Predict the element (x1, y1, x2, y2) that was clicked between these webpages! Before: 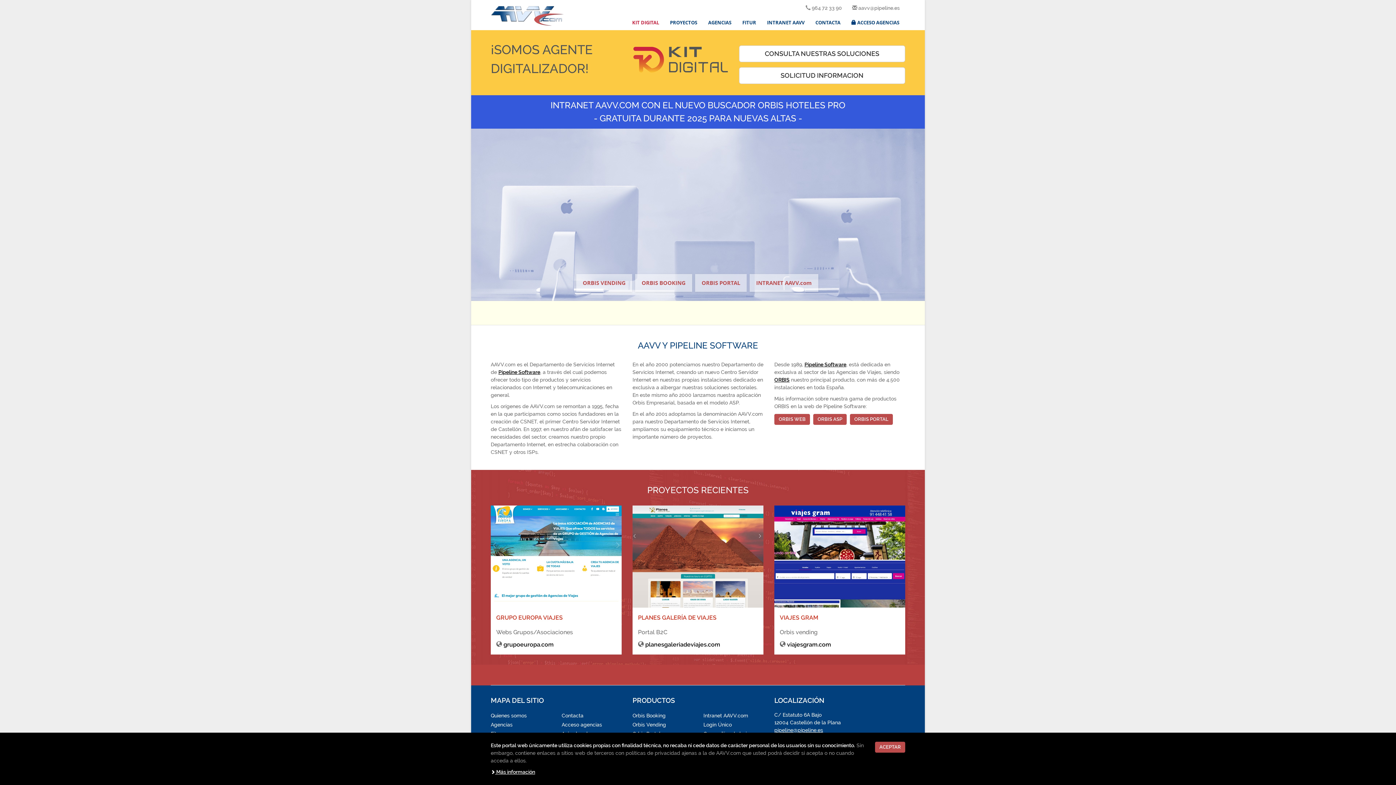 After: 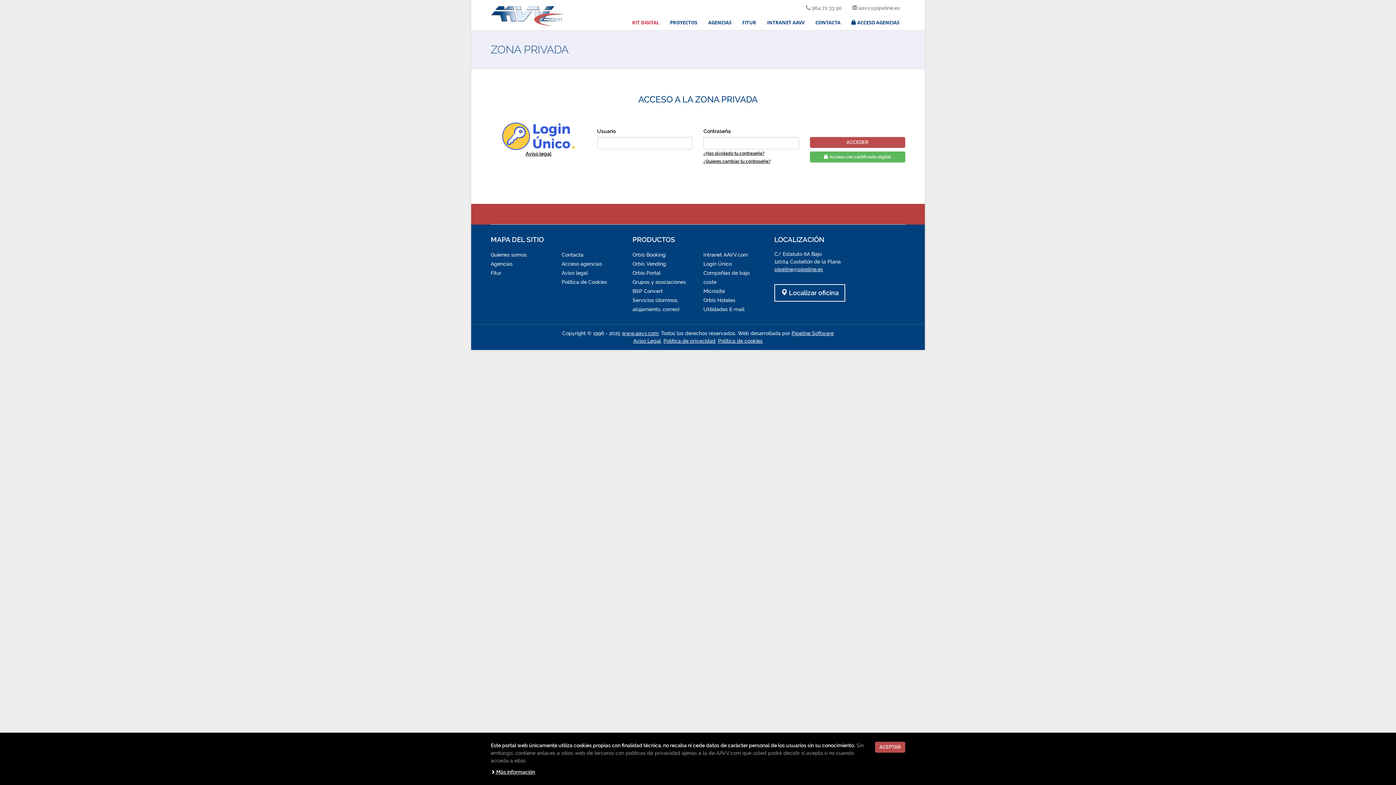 Action: label: Acceso agencias bbox: (561, 722, 602, 727)